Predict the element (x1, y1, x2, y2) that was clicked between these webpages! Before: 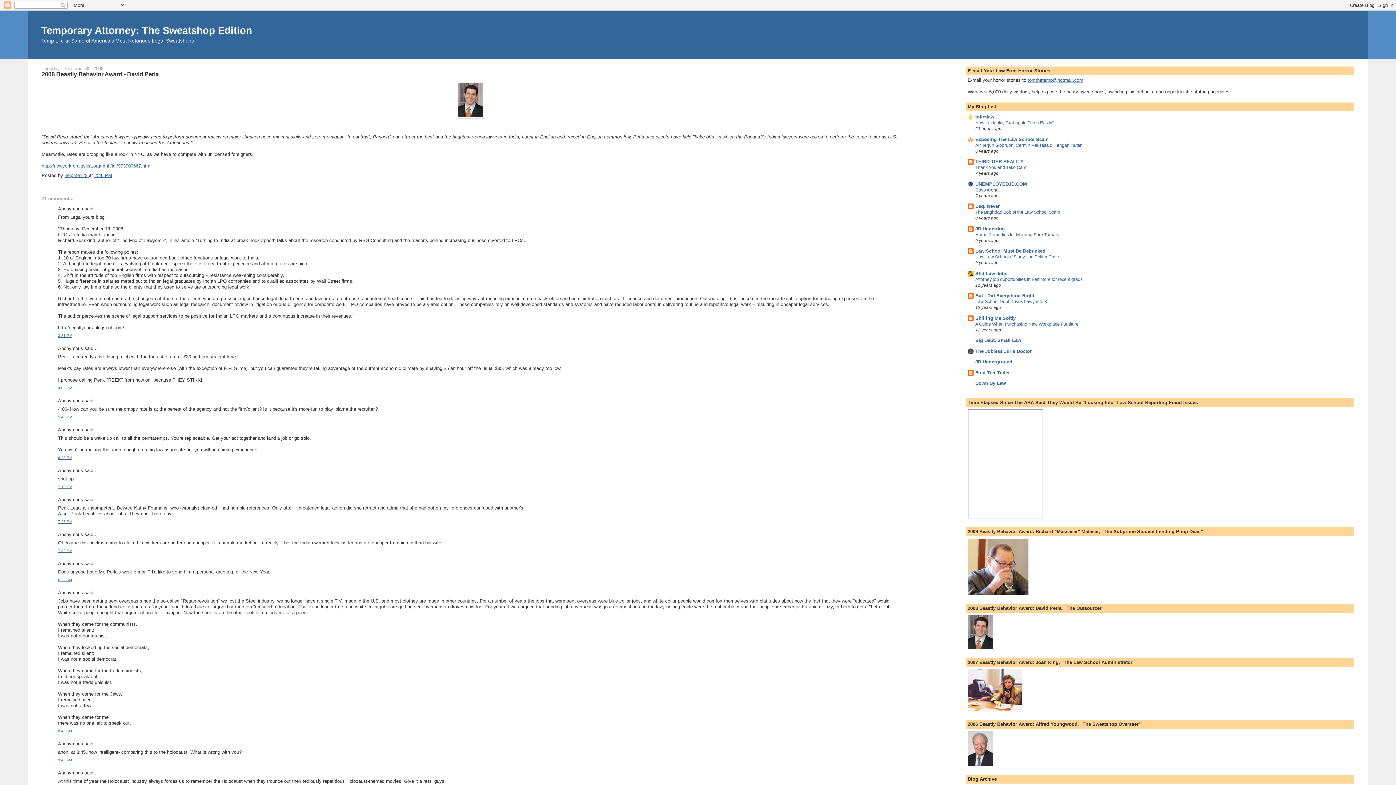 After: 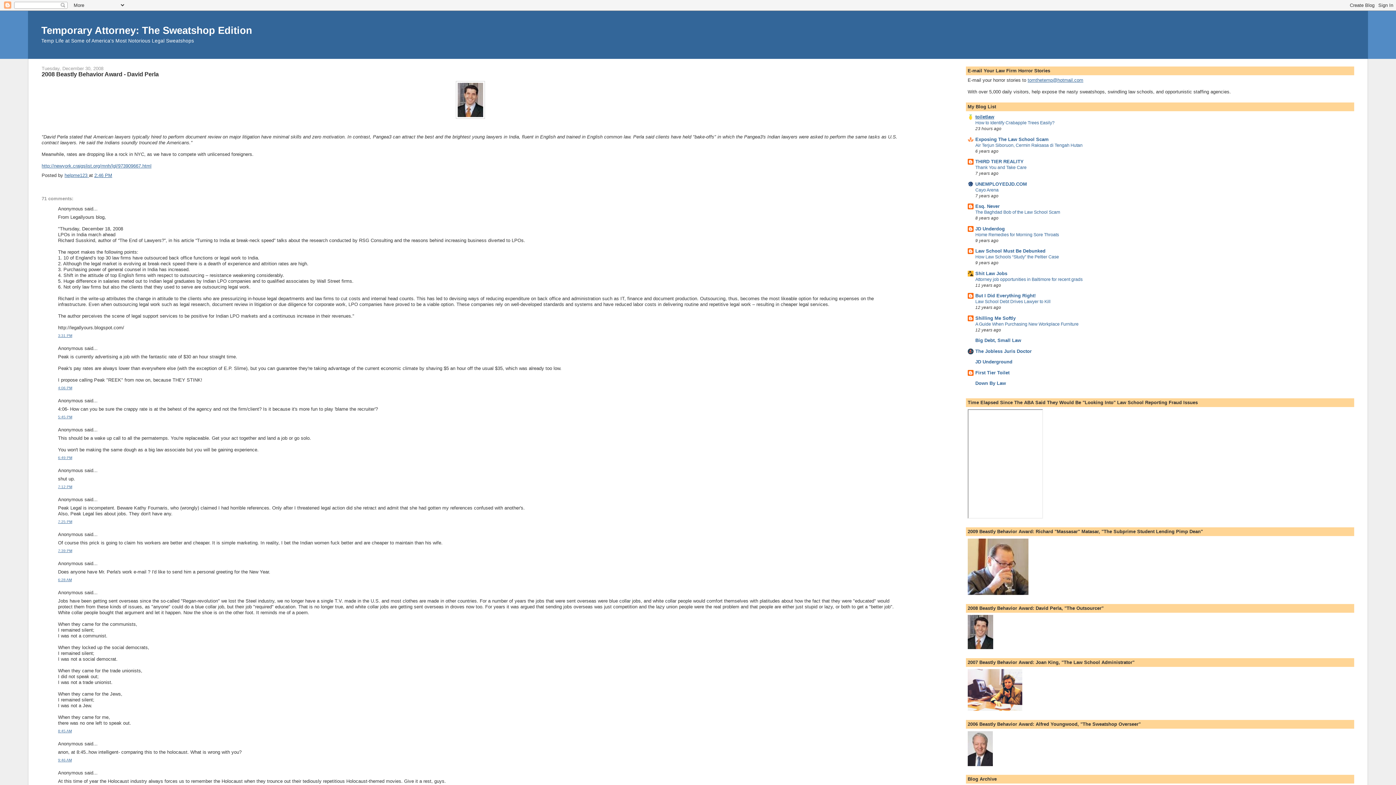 Action: bbox: (975, 114, 994, 119) label: toiletlaw